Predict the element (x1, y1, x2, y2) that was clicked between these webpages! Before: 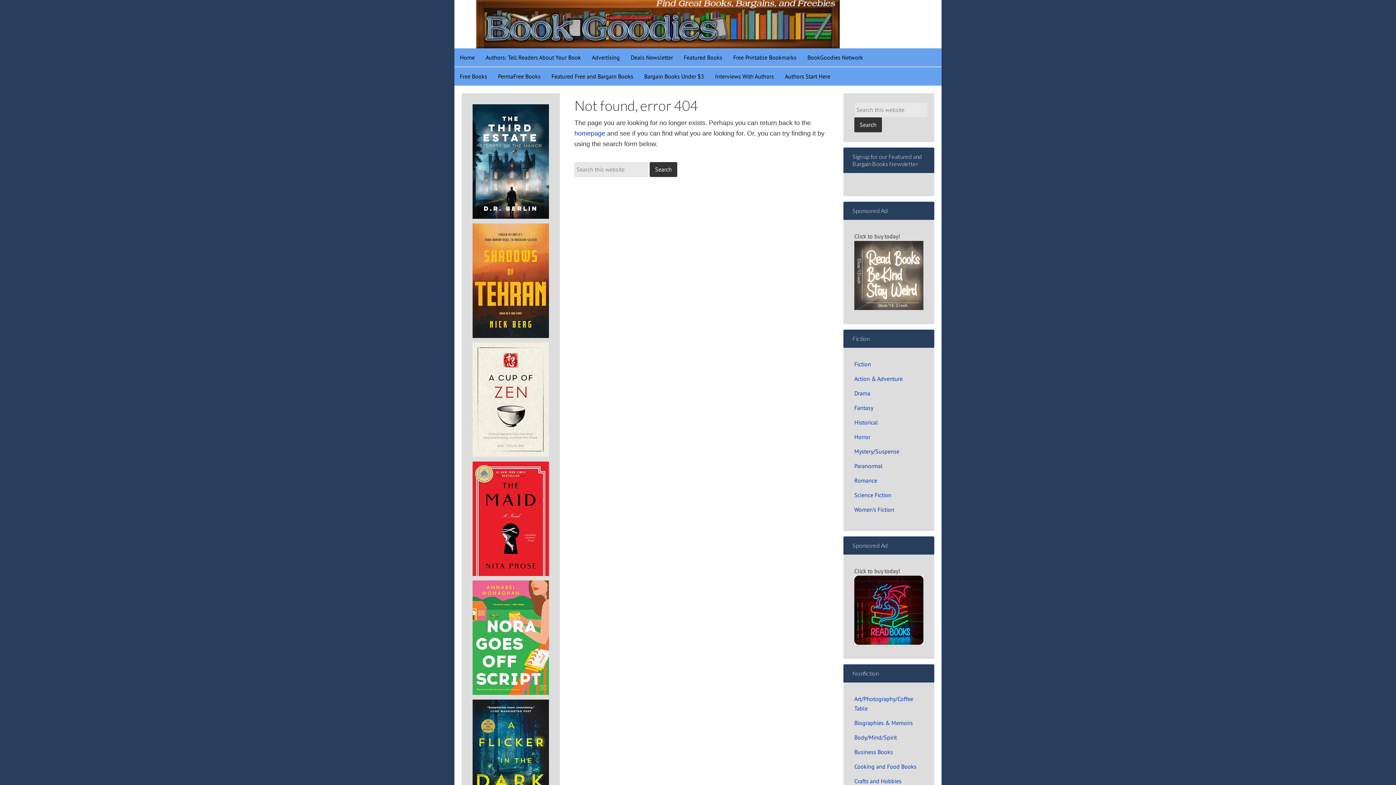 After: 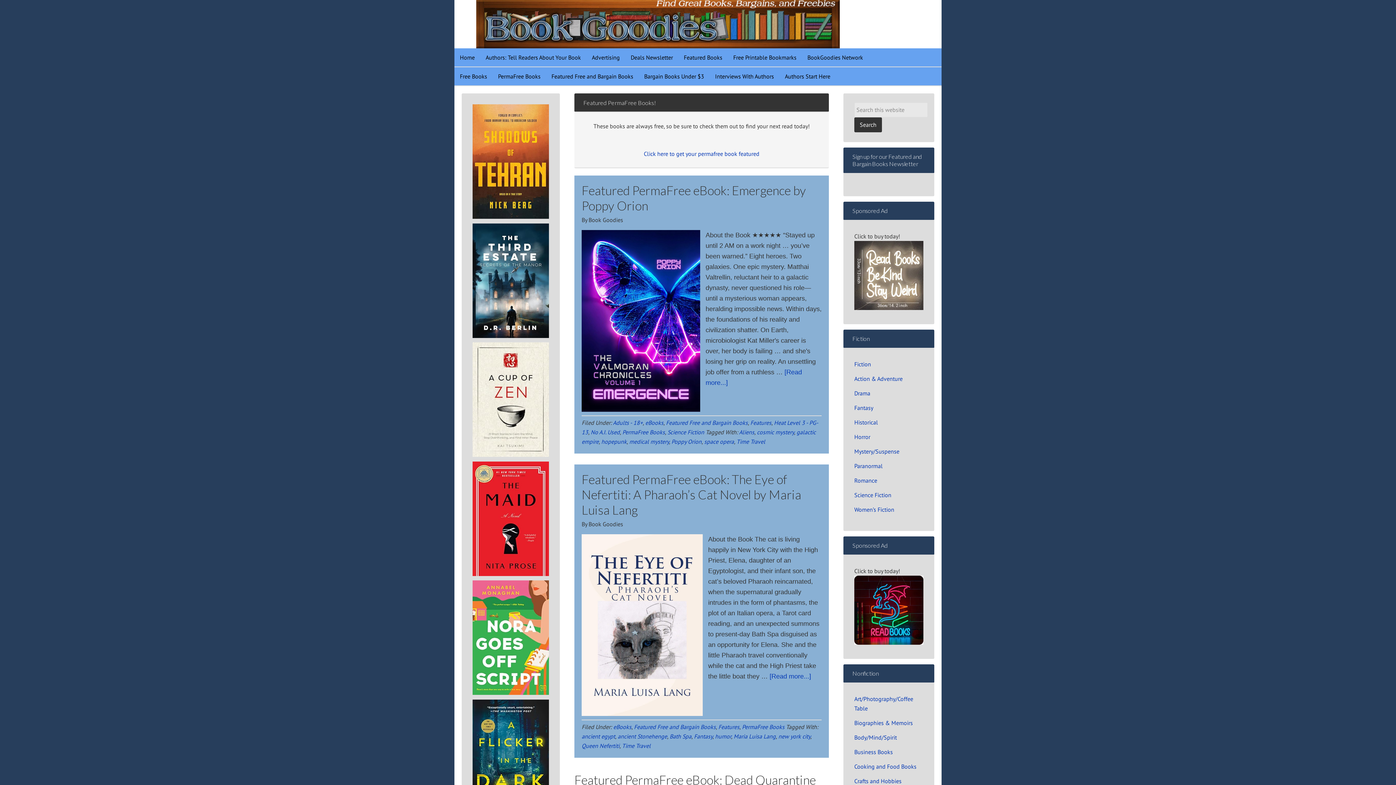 Action: bbox: (492, 67, 546, 85) label: PermaFree Books